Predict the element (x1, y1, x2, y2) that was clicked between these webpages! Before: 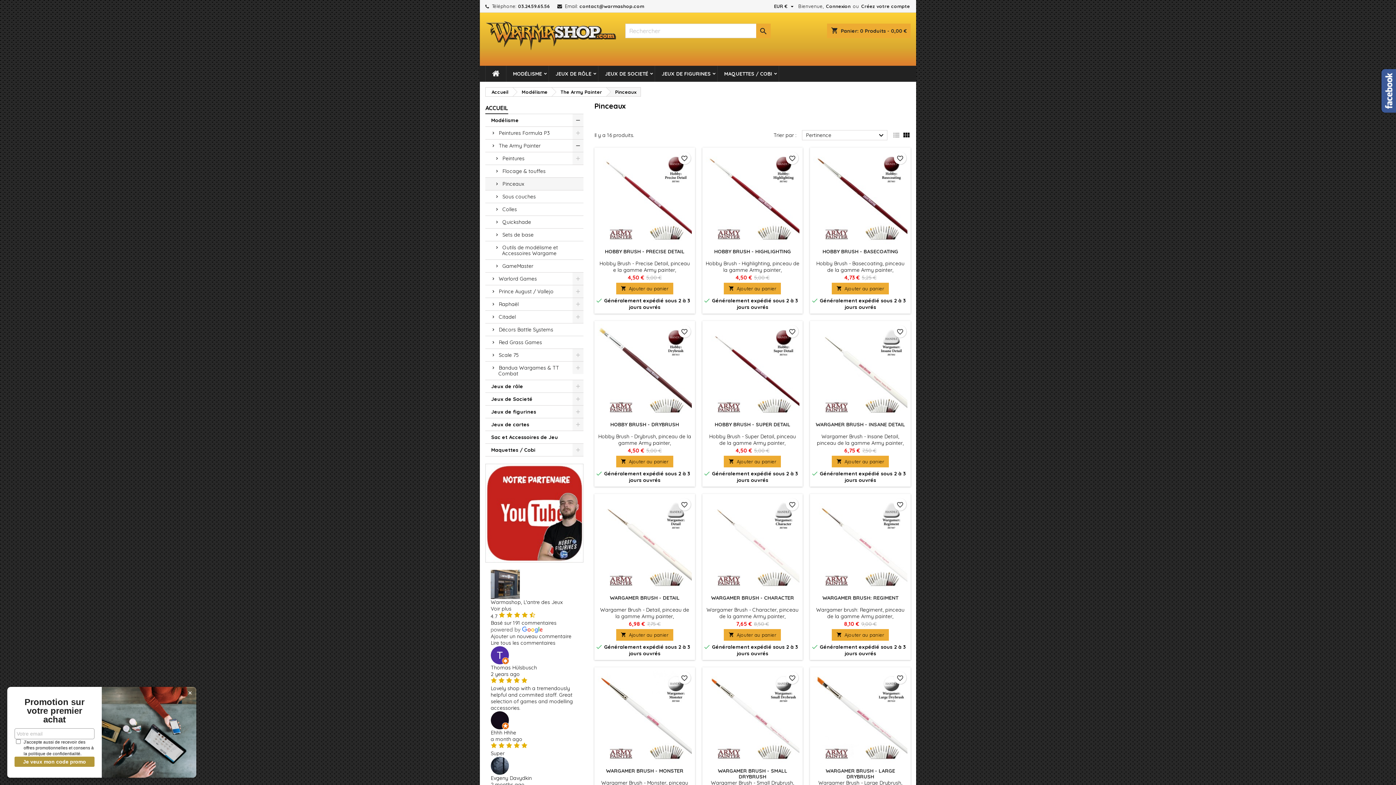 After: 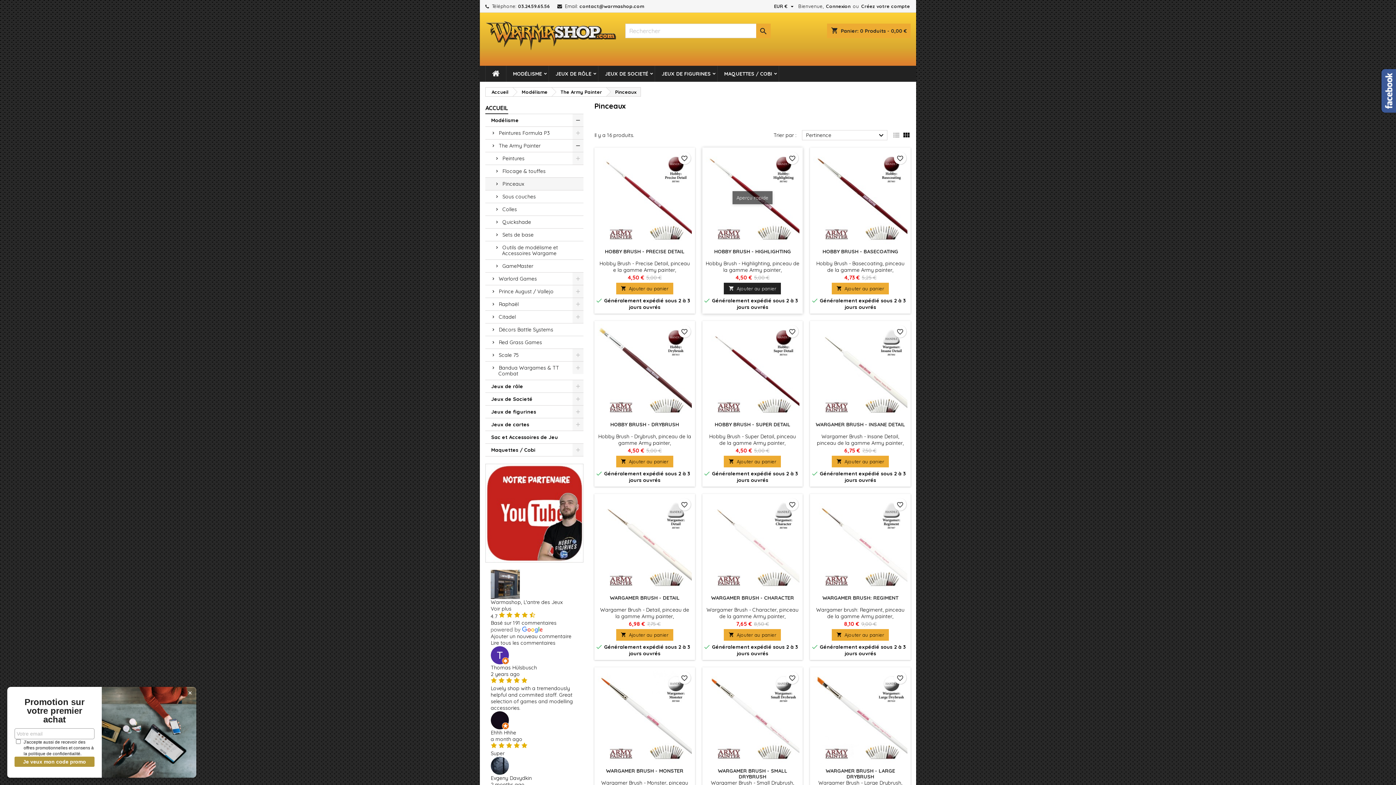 Action: label: 
Ajouter au panier bbox: (724, 282, 781, 294)